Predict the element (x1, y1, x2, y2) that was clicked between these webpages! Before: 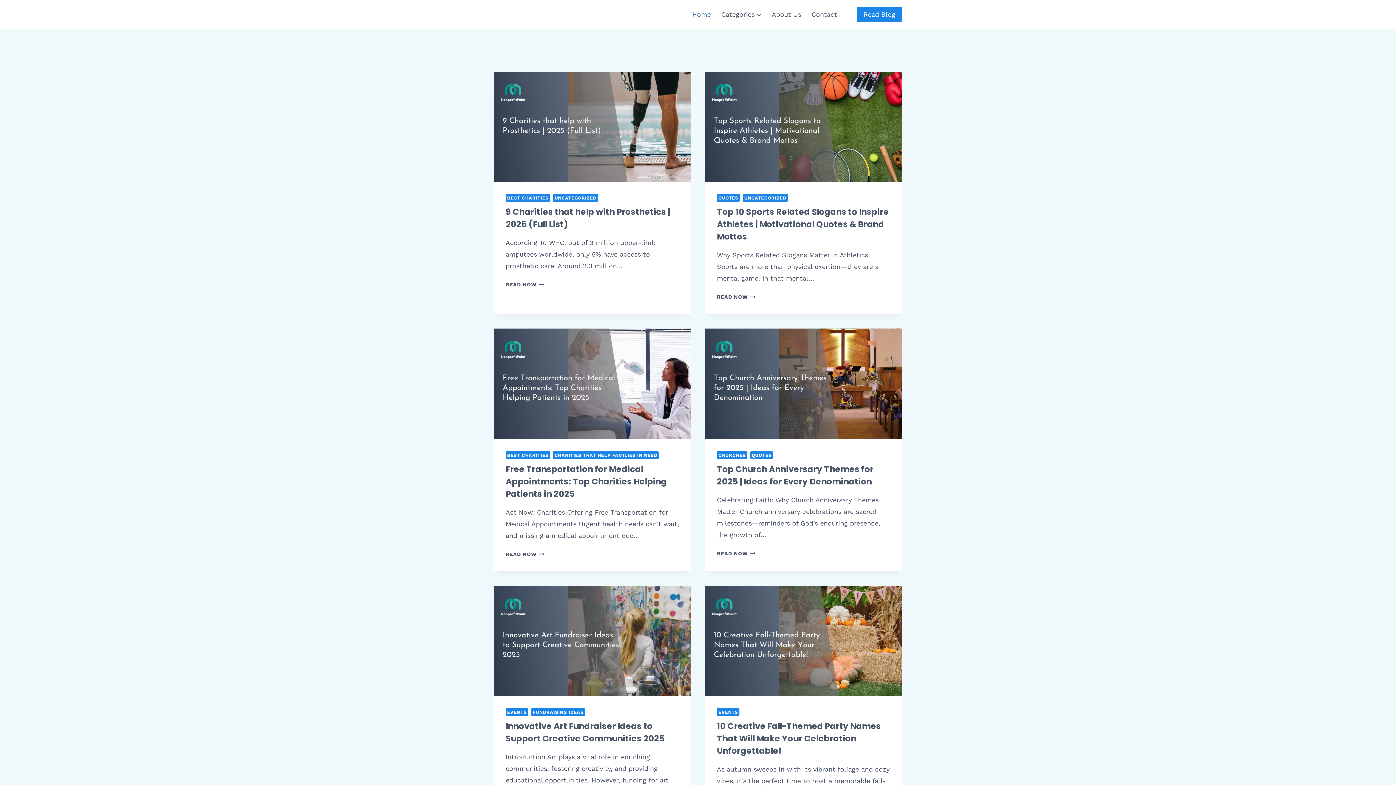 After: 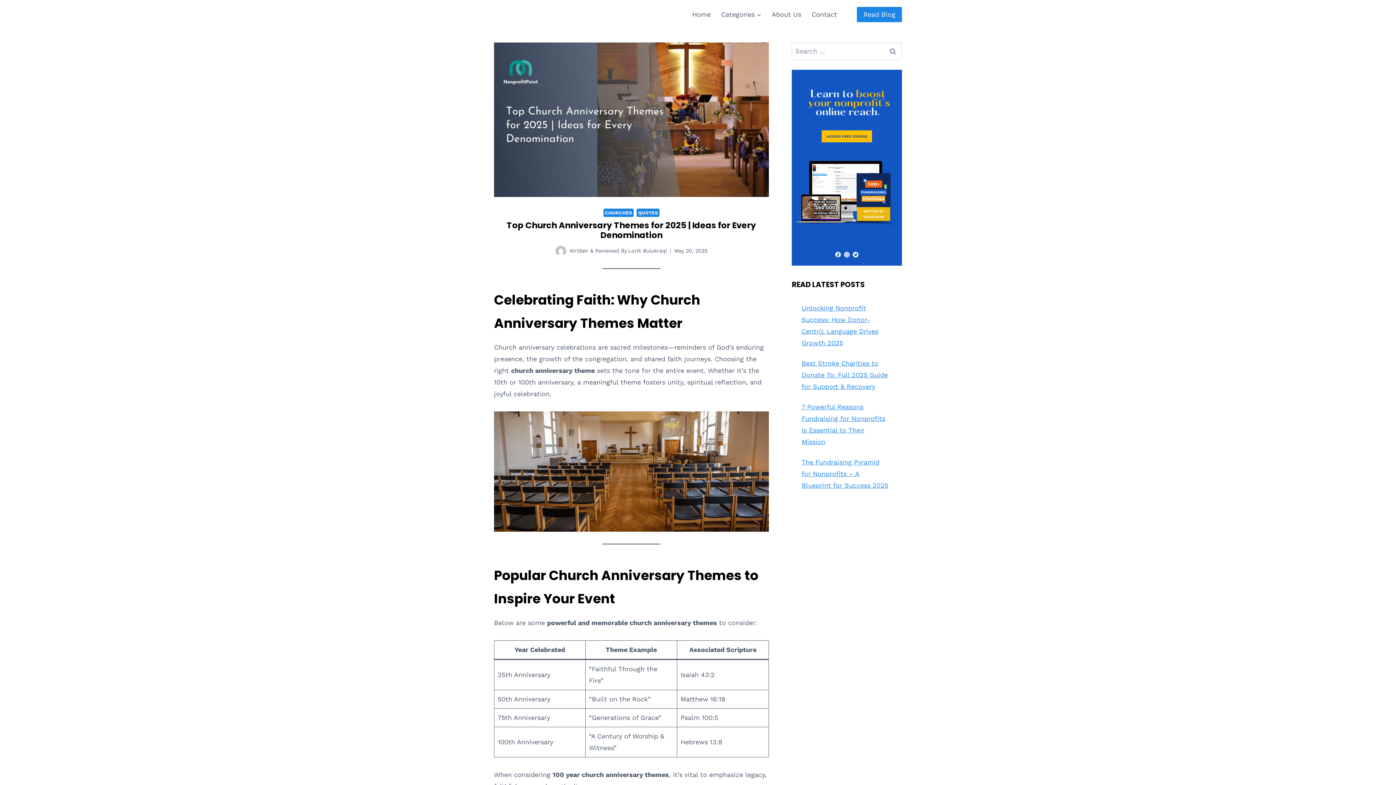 Action: bbox: (705, 328, 902, 439)